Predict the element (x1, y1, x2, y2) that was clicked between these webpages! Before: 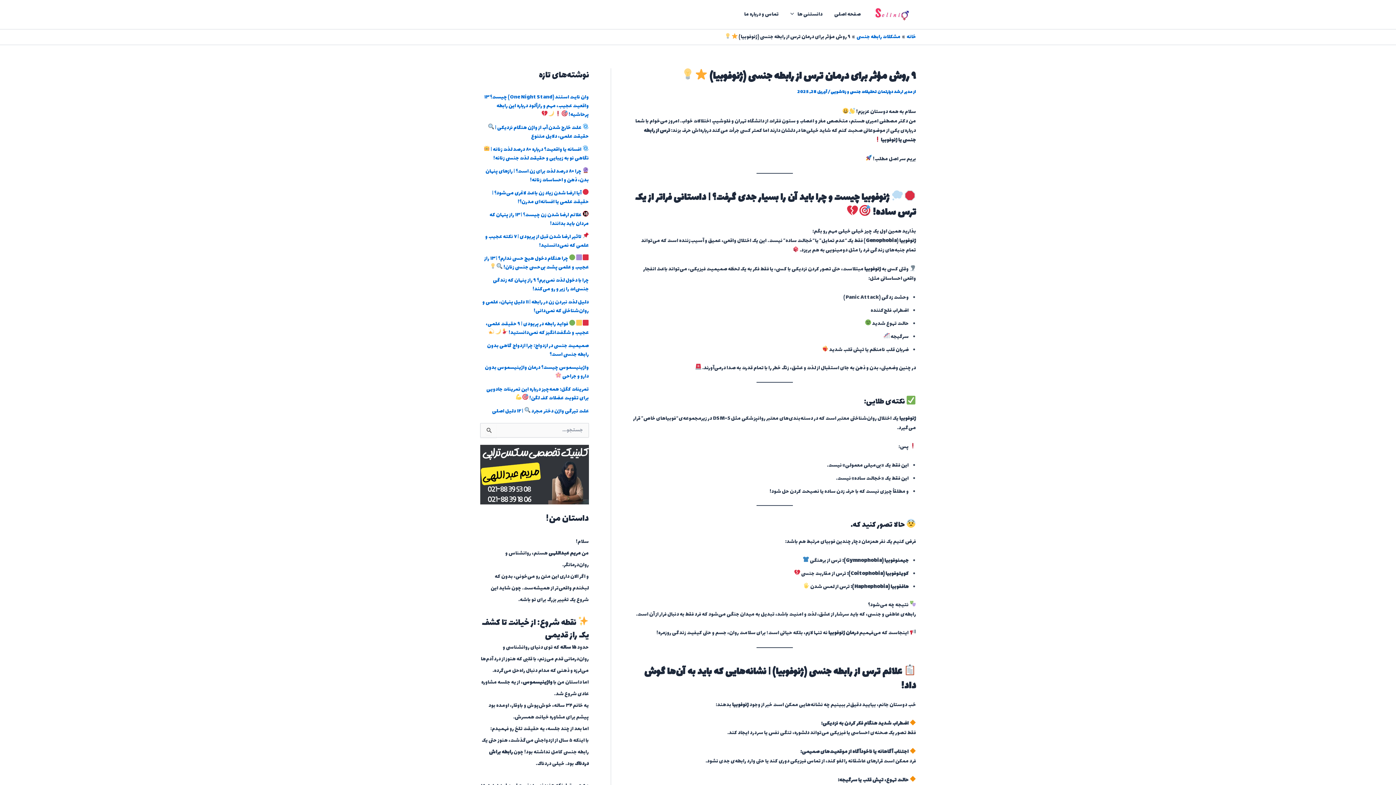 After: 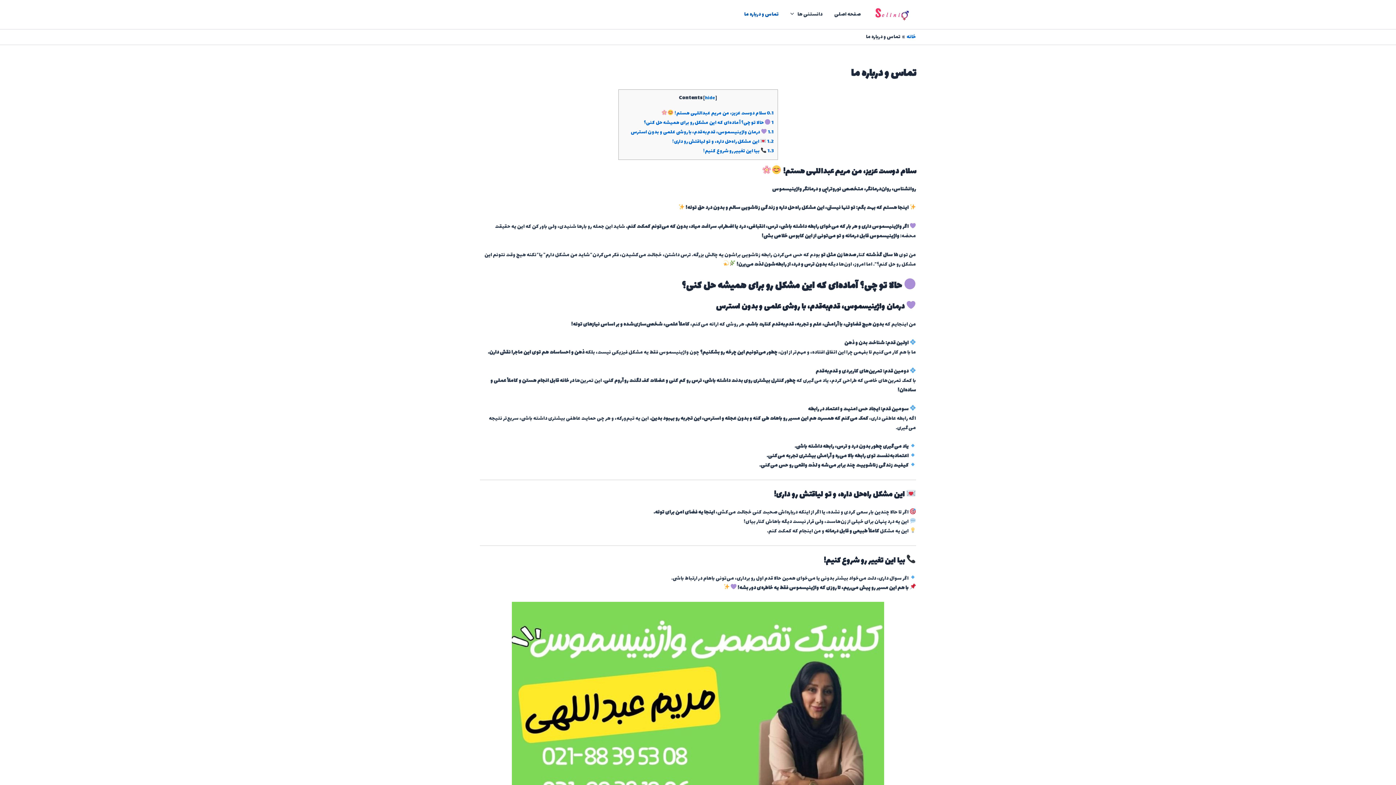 Action: label: تماس و درباره ما bbox: (738, 0, 784, 29)